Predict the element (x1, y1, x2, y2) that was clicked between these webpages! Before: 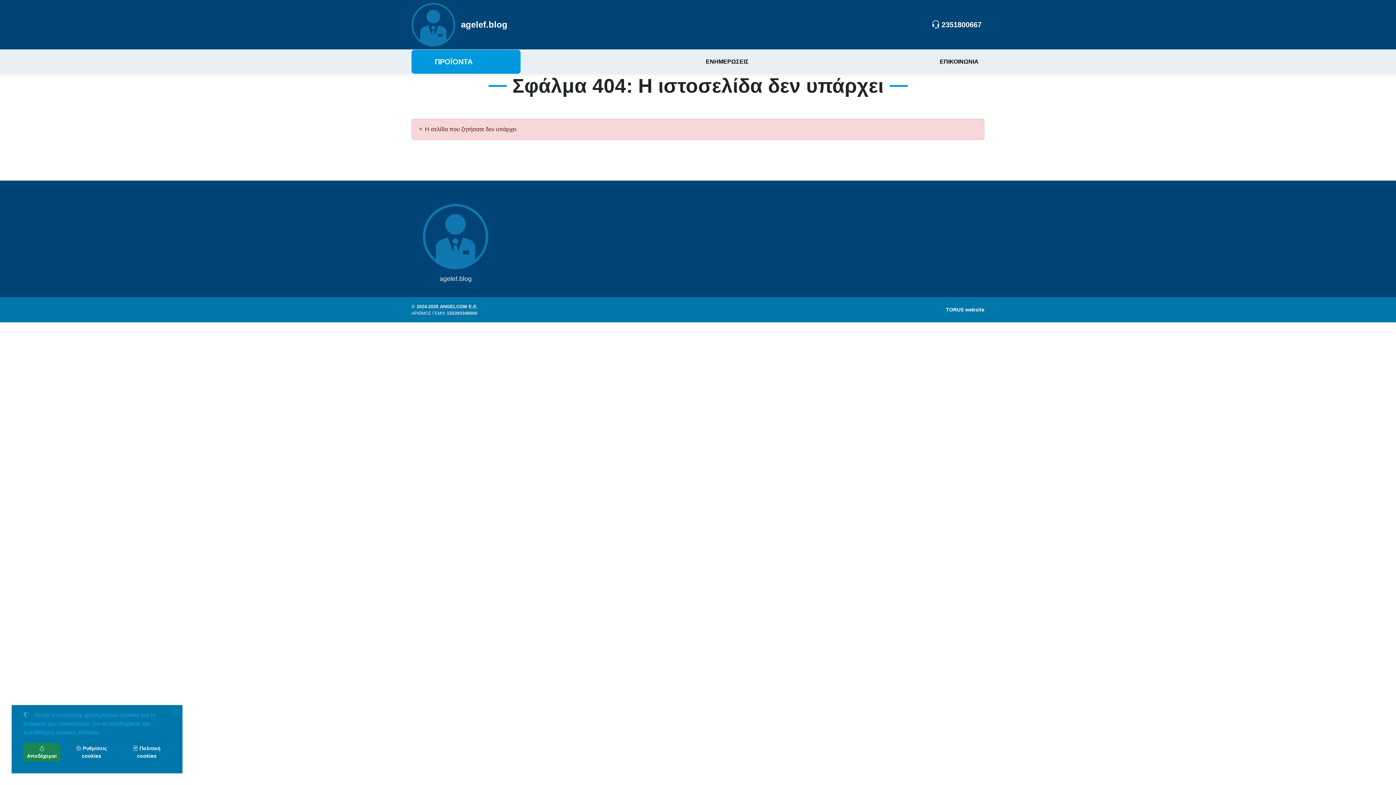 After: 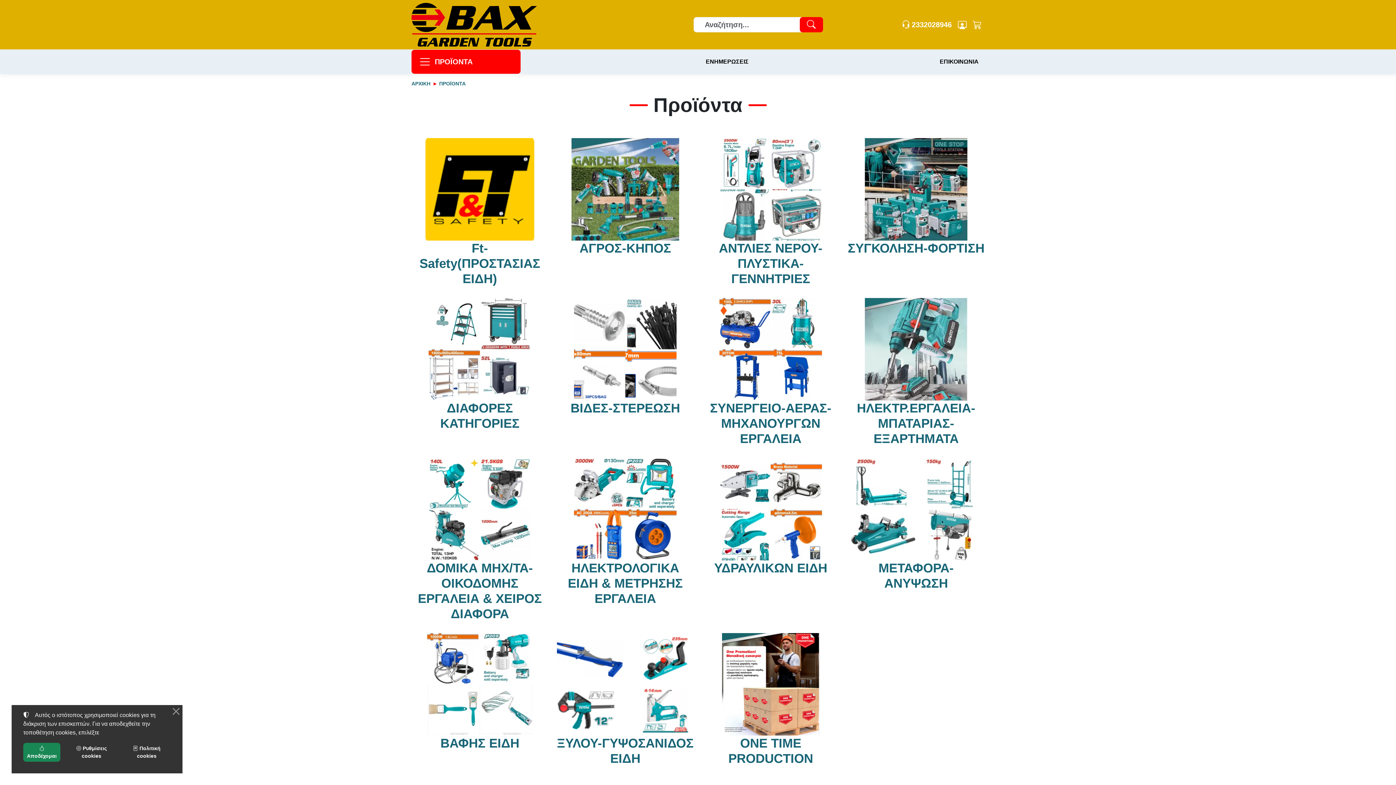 Action: bbox: (411, 49, 520, 73) label: ΠΡΟΪΟΝΤΑ